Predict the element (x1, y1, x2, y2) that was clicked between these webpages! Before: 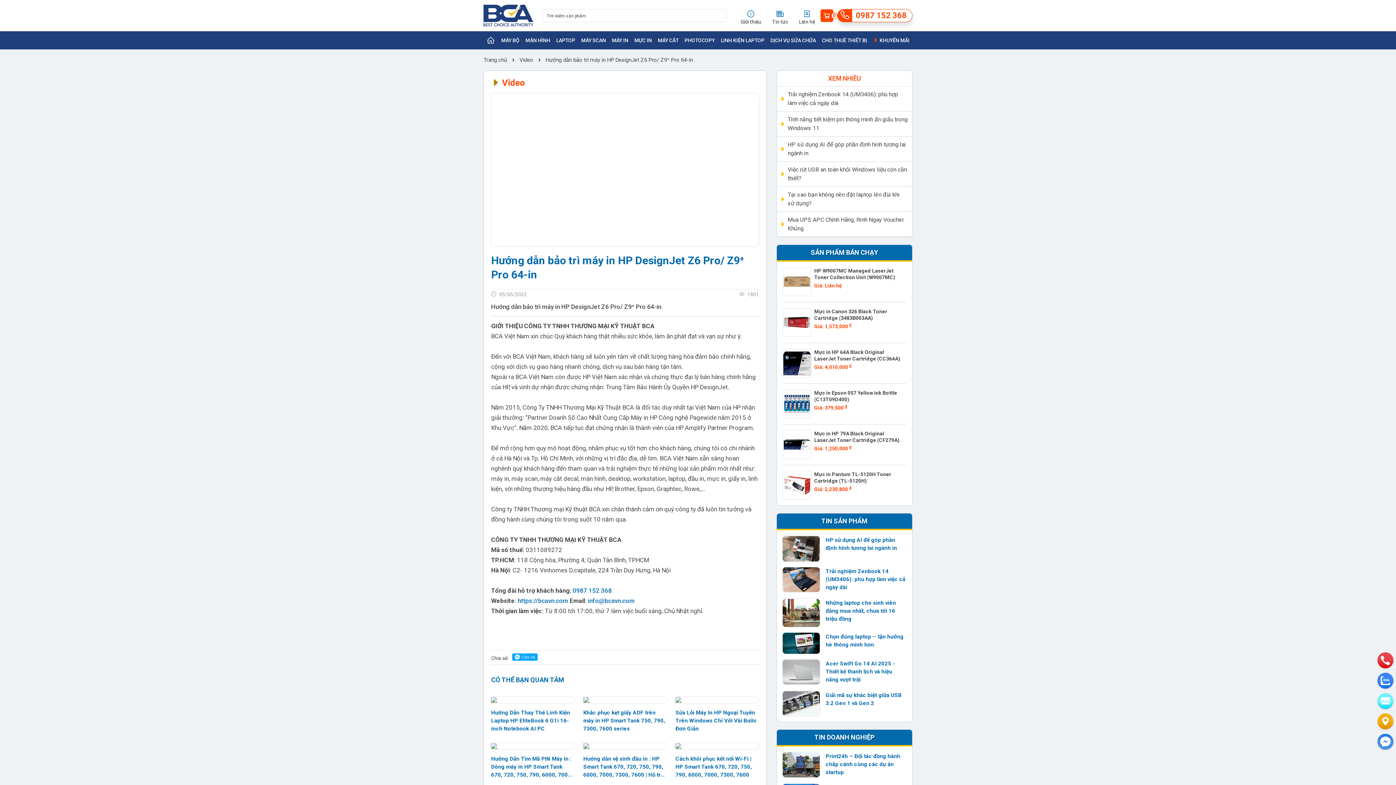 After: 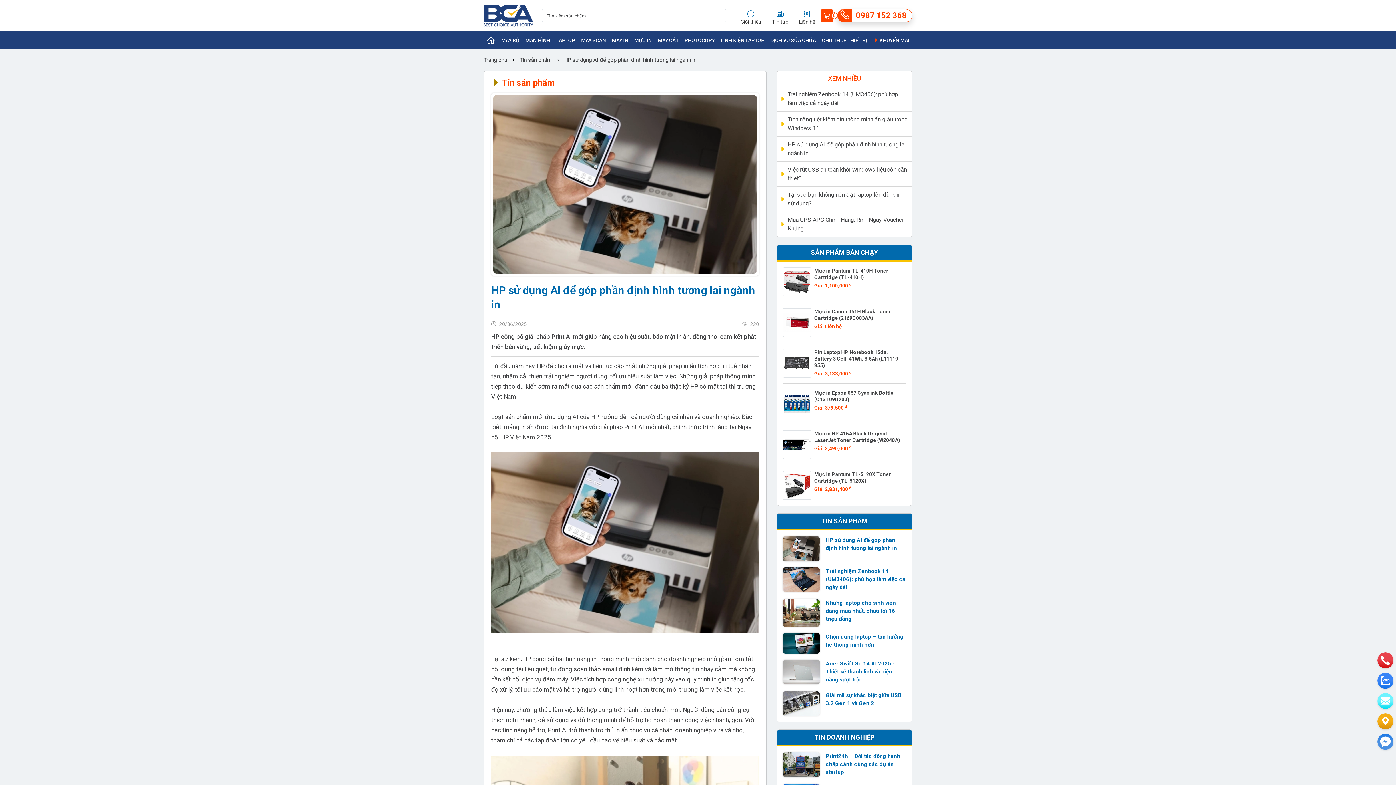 Action: label: HP sử dụng AI để góp phần định hình tương lai ngành in bbox: (776, 136, 912, 161)